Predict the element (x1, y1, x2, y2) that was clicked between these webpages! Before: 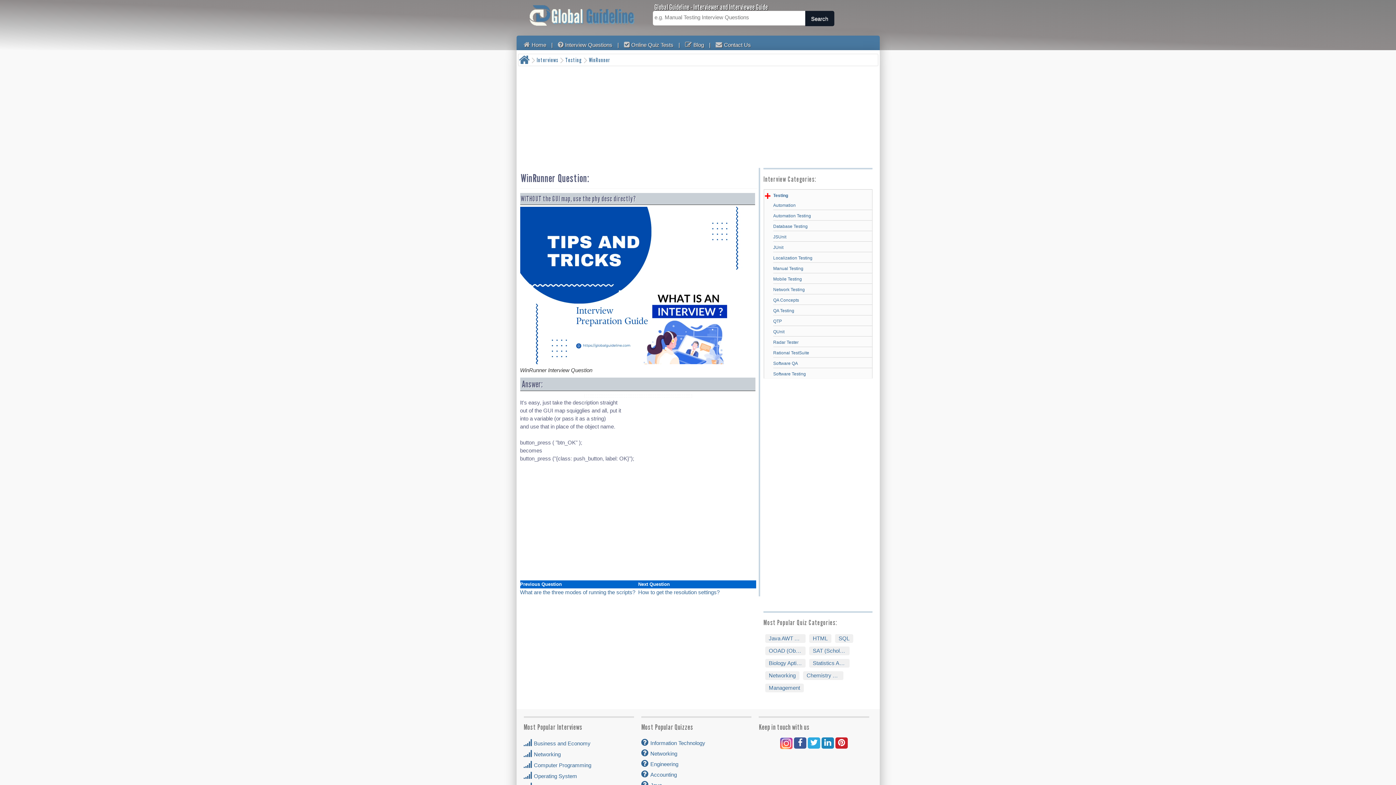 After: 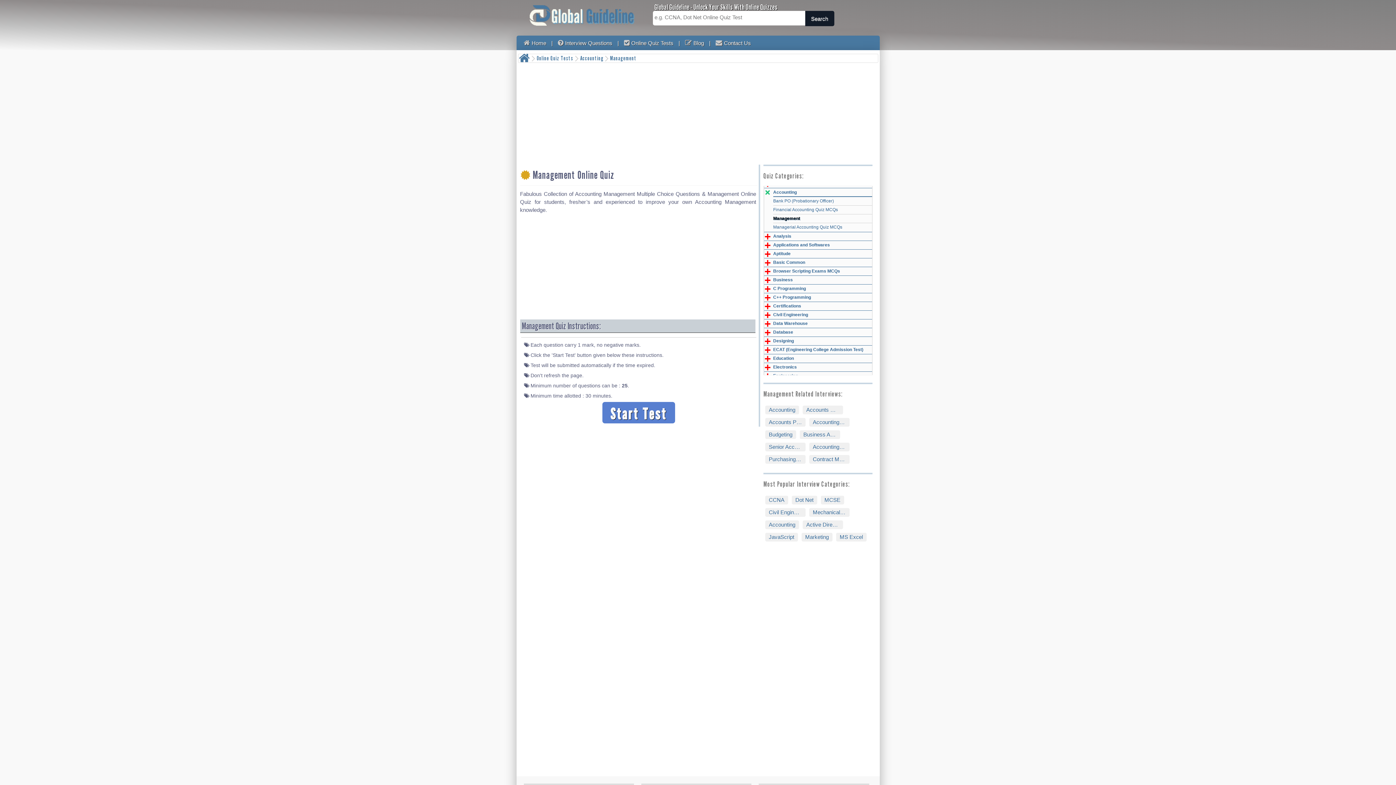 Action: label: Management bbox: (765, 684, 803, 692)